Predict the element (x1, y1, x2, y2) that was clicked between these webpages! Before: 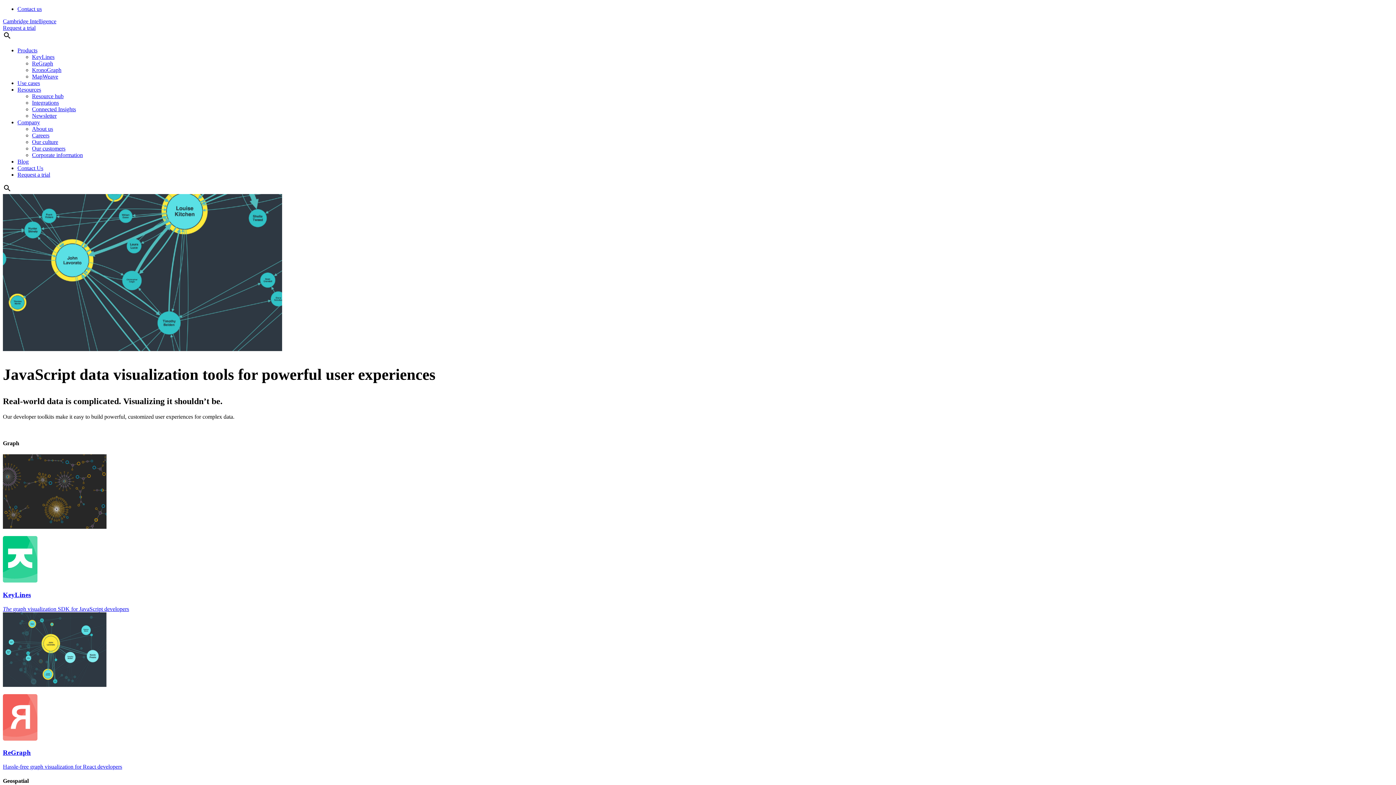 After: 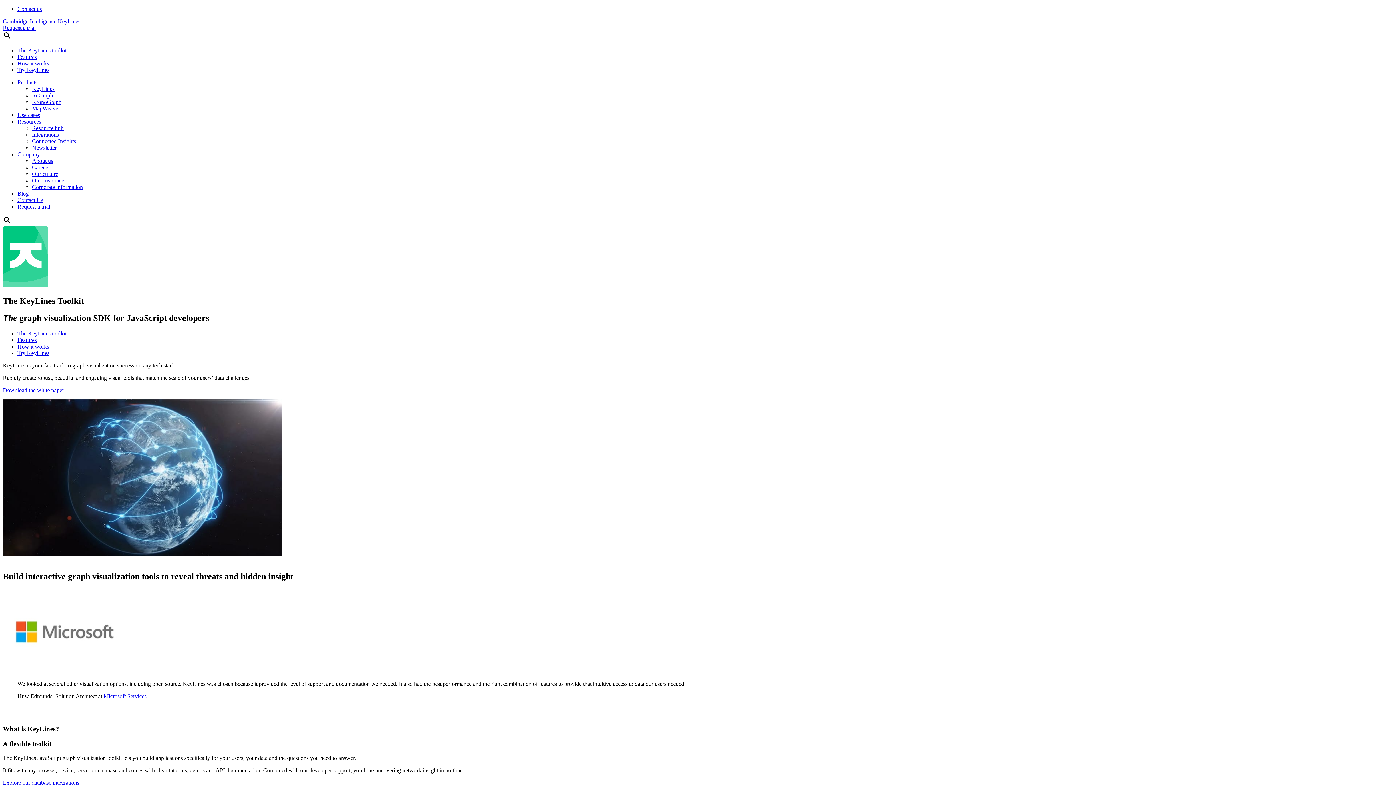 Action: bbox: (2, 454, 1393, 612) label: KeyLines
The graph visualization SDK for JavaScript developers